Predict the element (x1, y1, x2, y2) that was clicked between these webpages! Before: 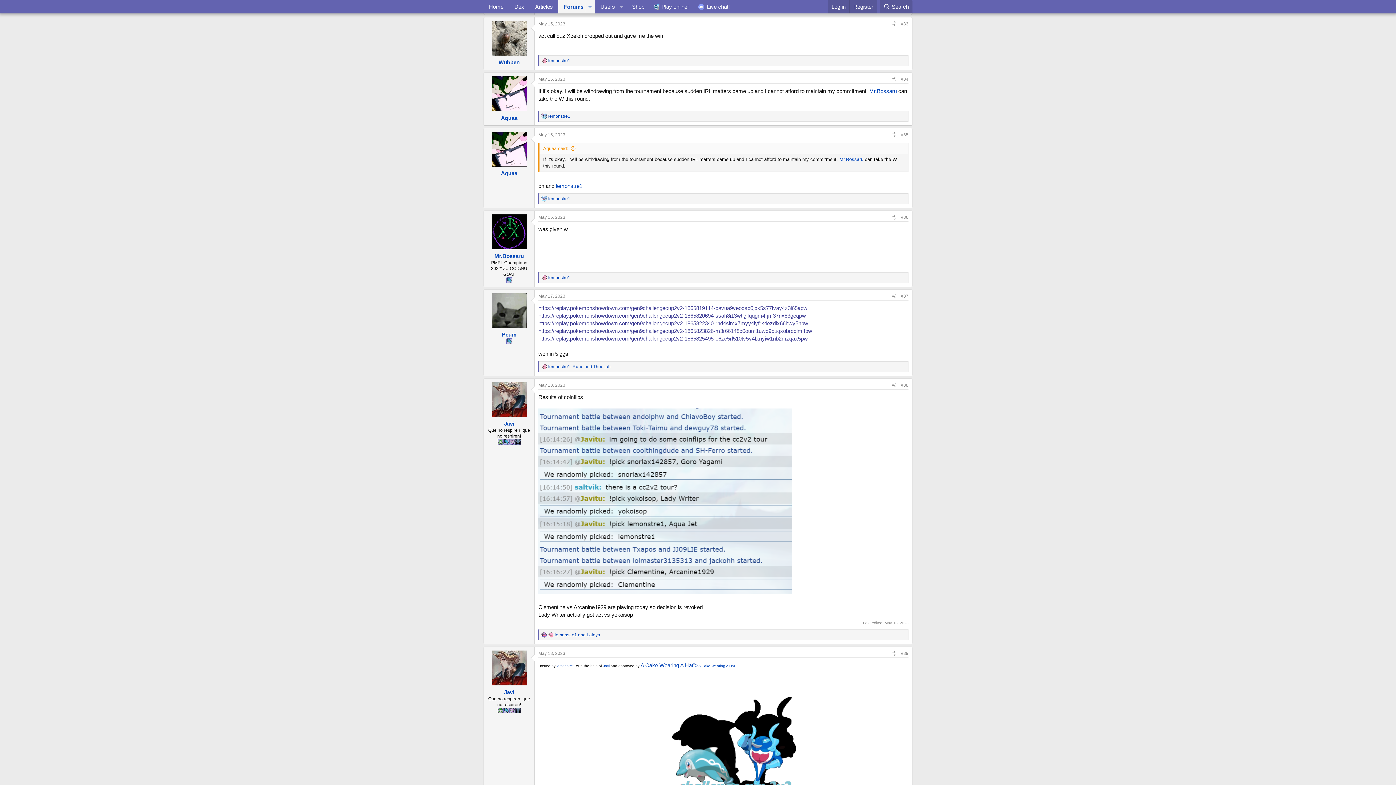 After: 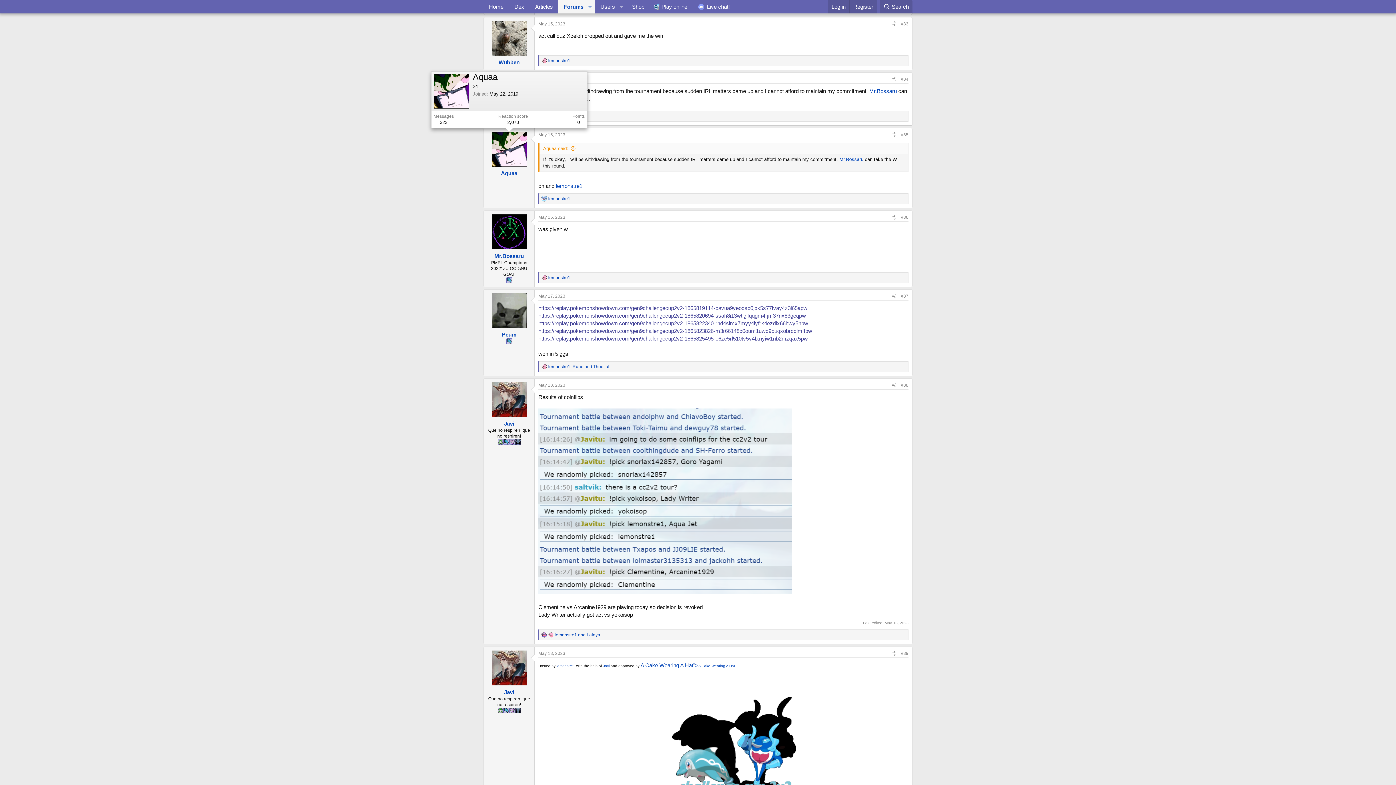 Action: bbox: (491, 131, 526, 166)